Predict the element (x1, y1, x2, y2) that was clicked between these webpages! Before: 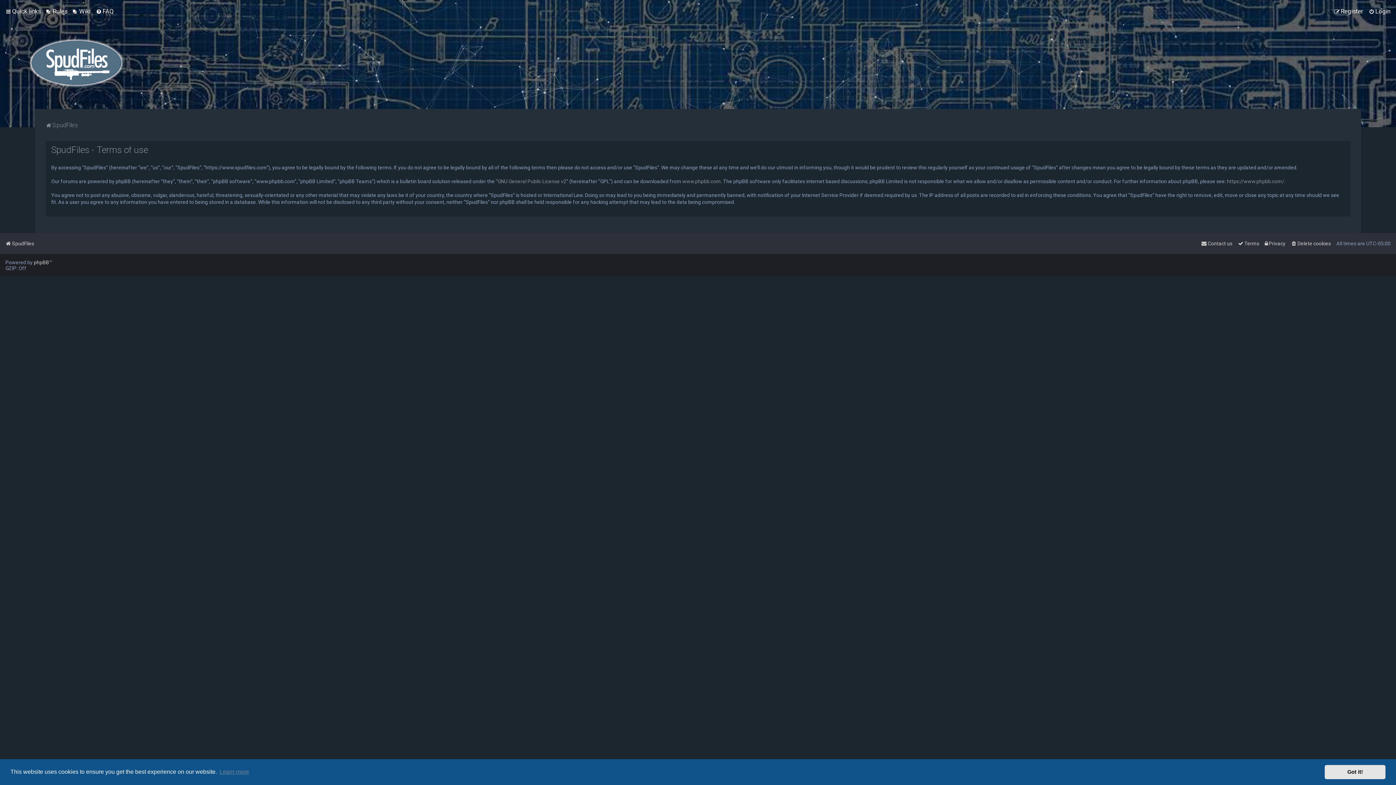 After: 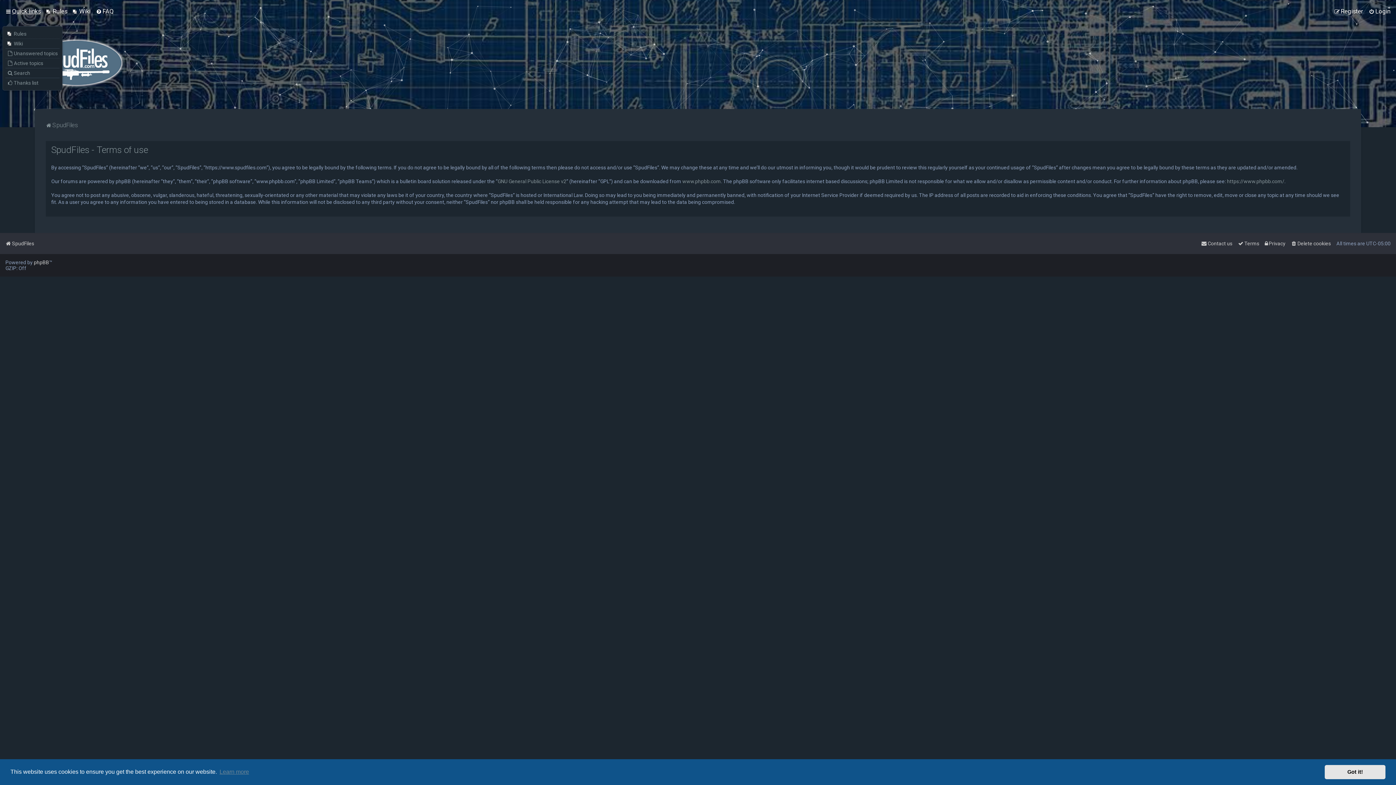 Action: label: Quick links bbox: (5, 7, 40, 14)